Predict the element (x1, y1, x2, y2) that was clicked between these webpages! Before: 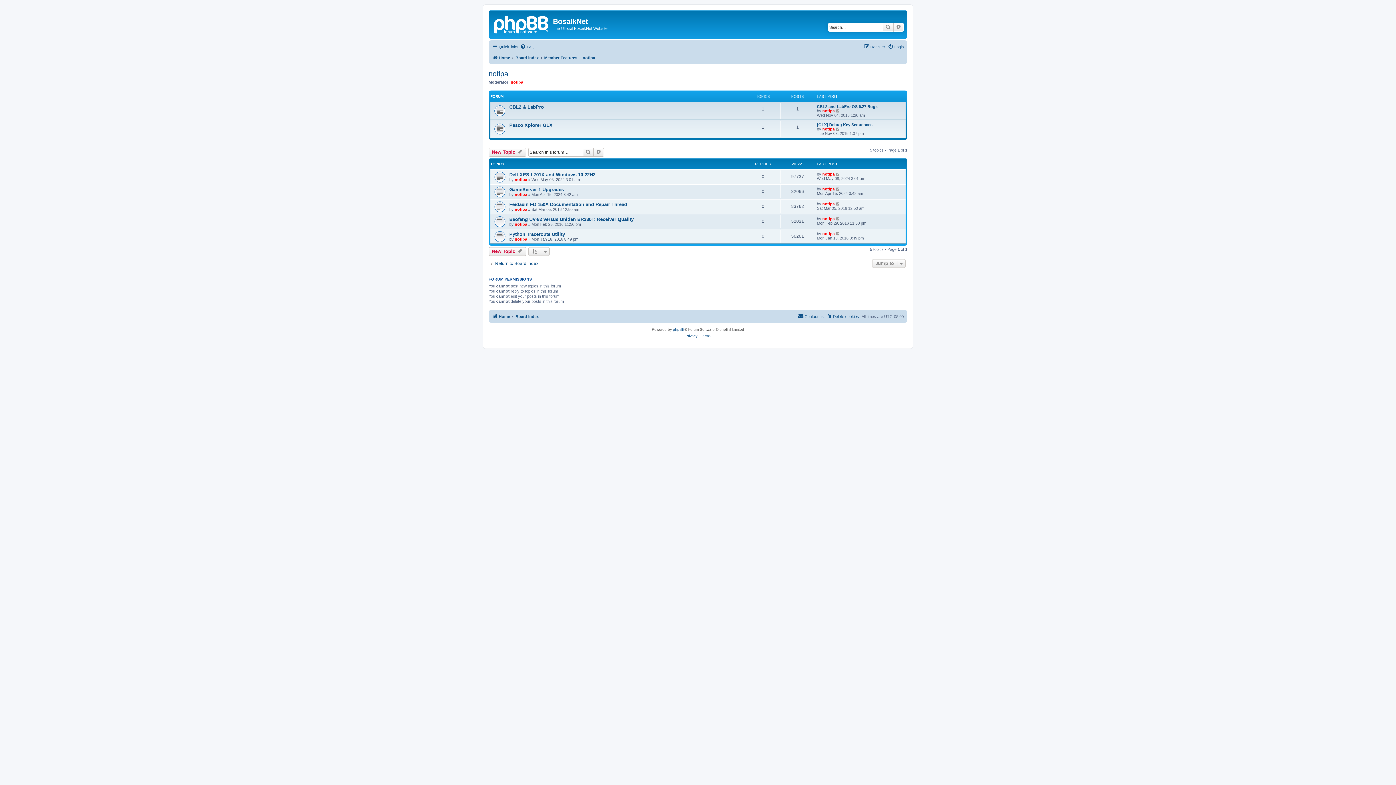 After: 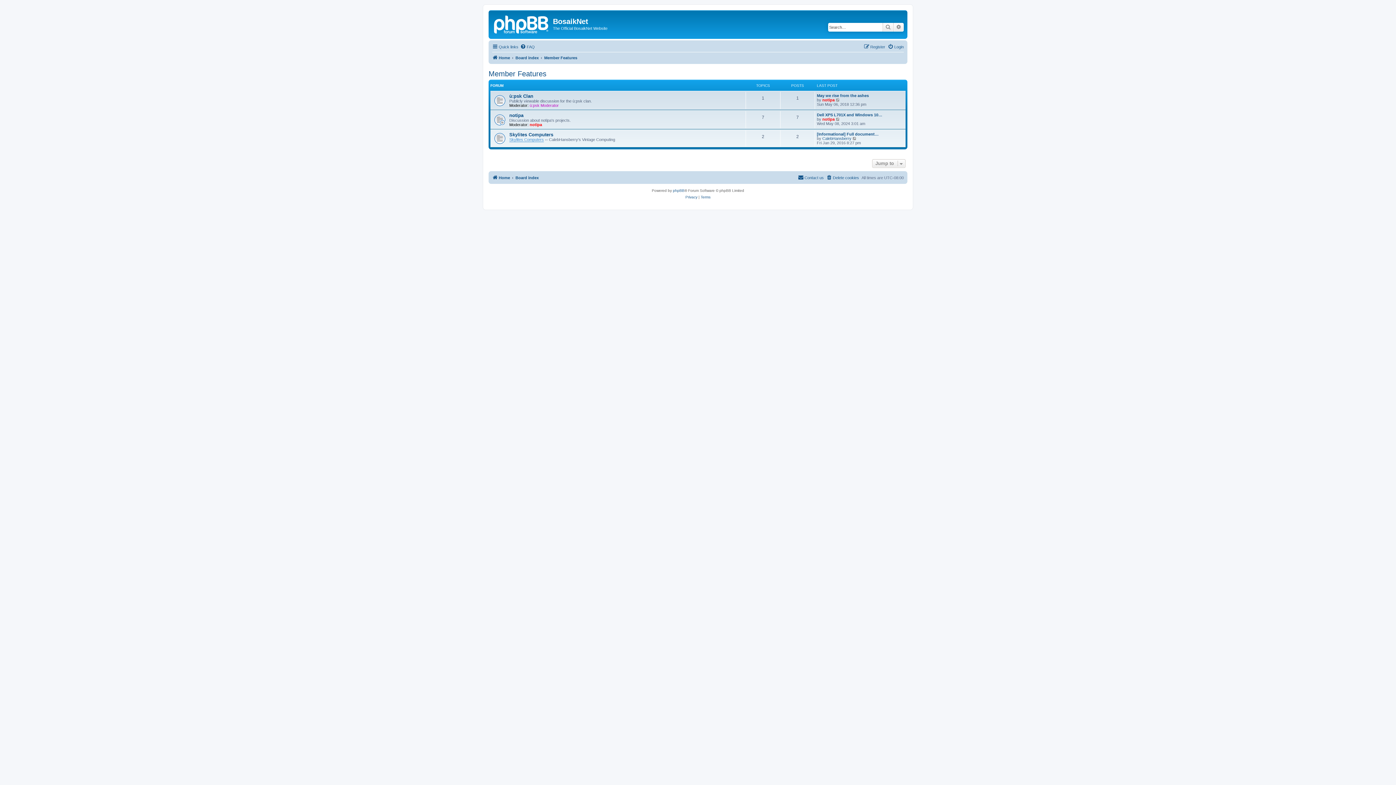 Action: bbox: (544, 53, 577, 62) label: Member Features